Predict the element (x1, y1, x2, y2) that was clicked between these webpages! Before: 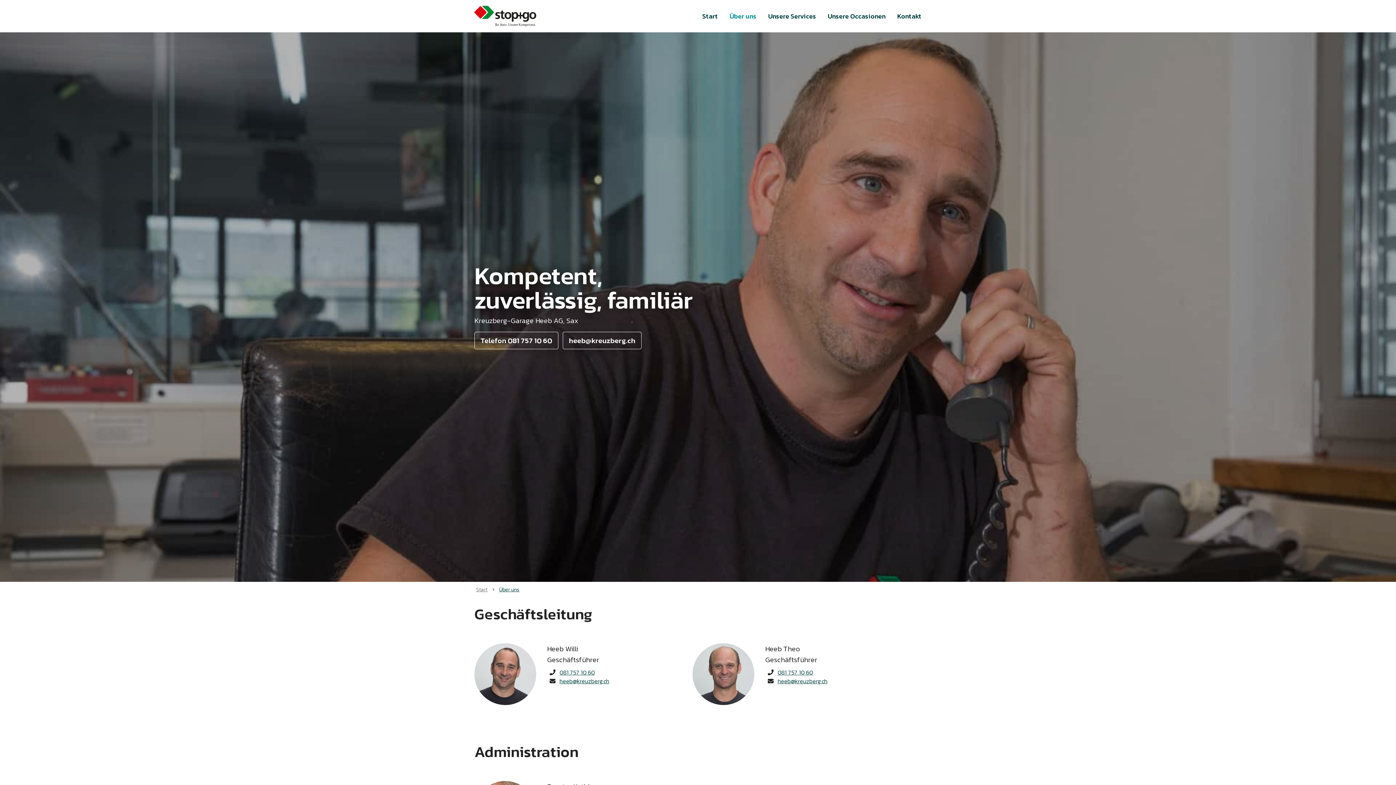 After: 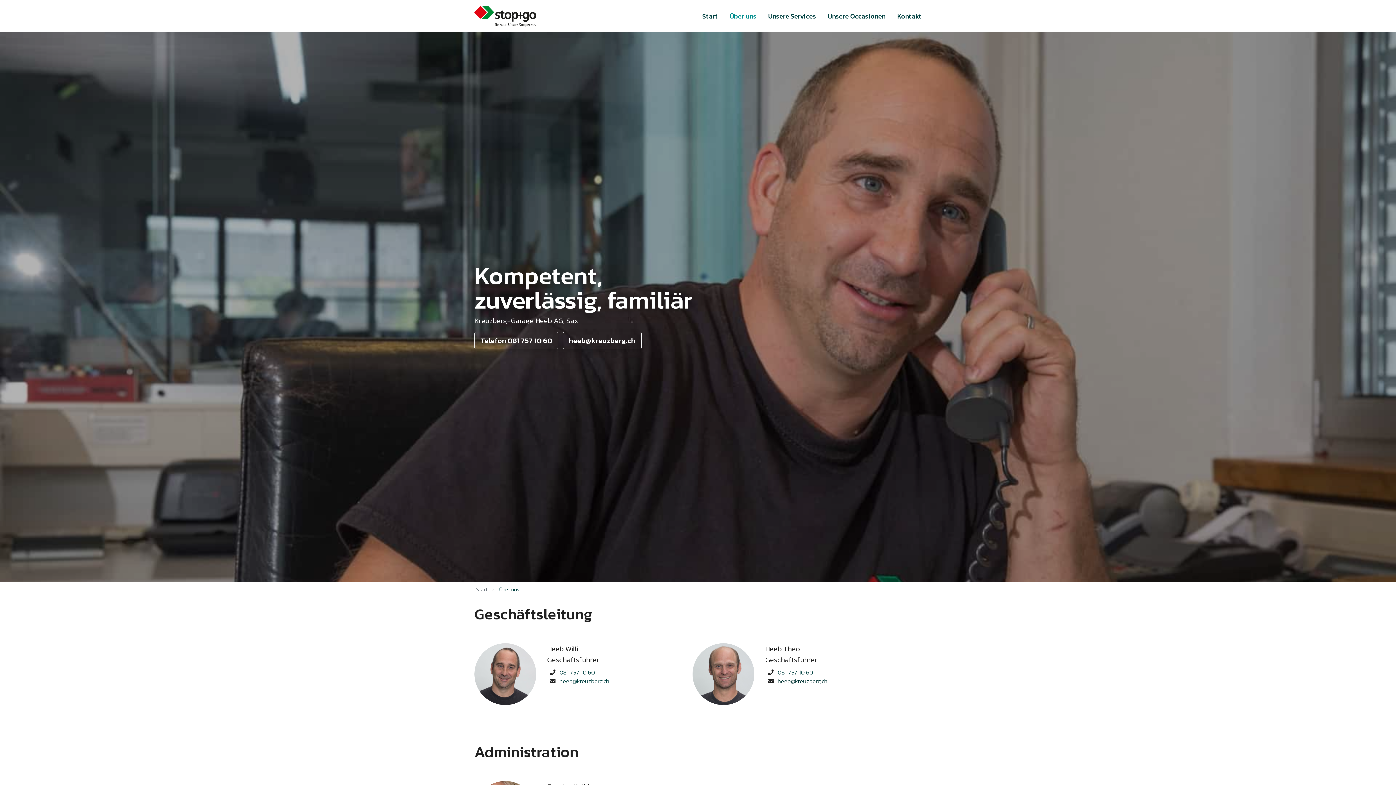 Action: label: heeb@kreuzberg.ch bbox: (777, 676, 827, 685)